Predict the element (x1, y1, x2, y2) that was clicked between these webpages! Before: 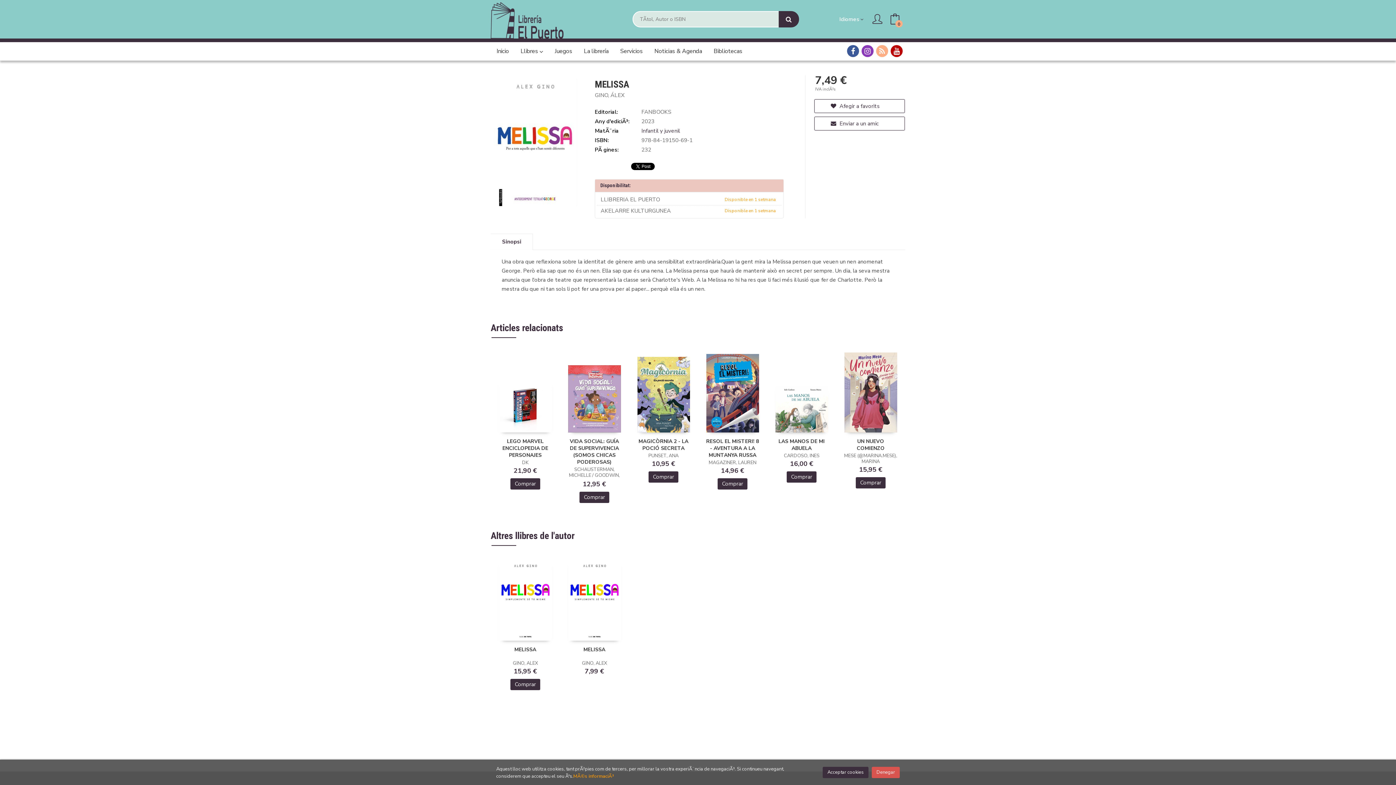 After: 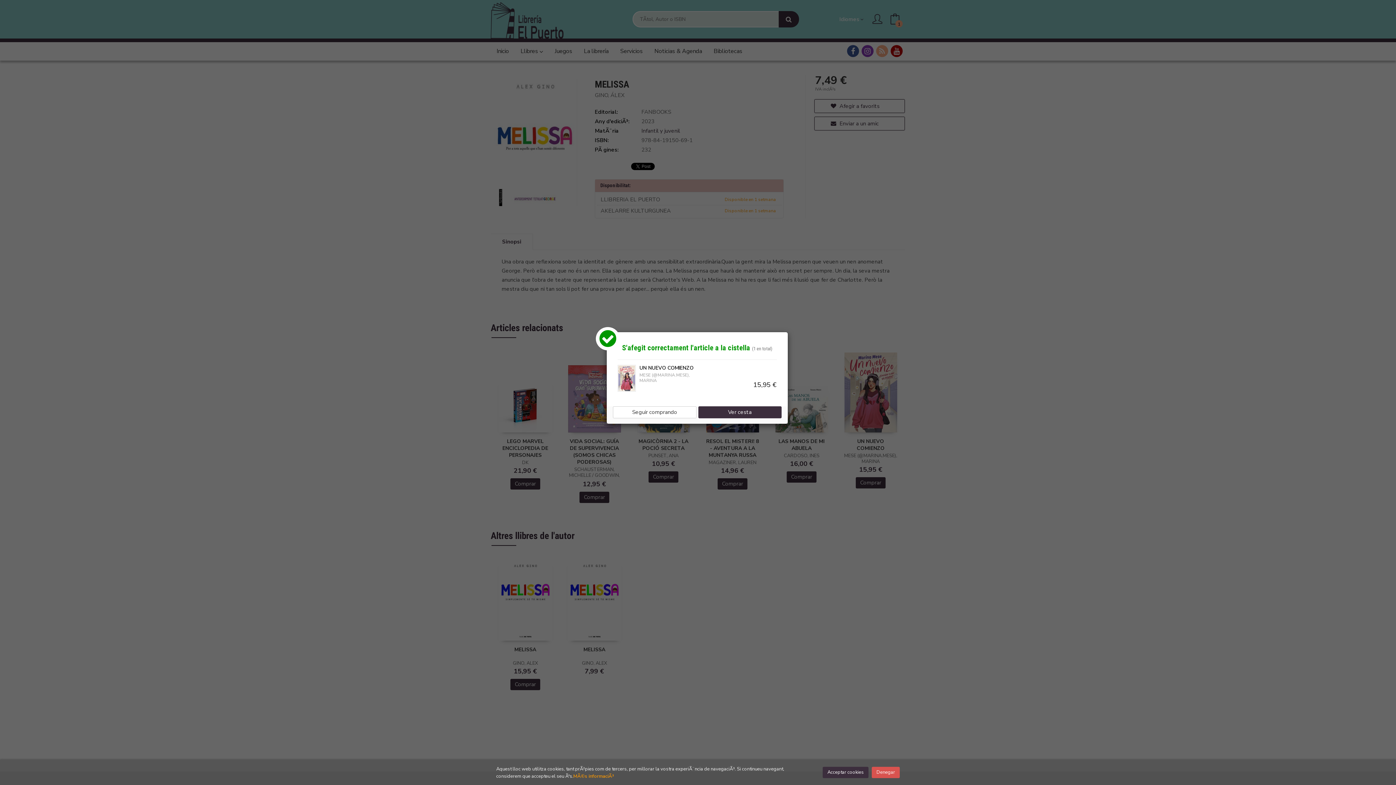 Action: bbox: (856, 477, 885, 488) label: Comprar